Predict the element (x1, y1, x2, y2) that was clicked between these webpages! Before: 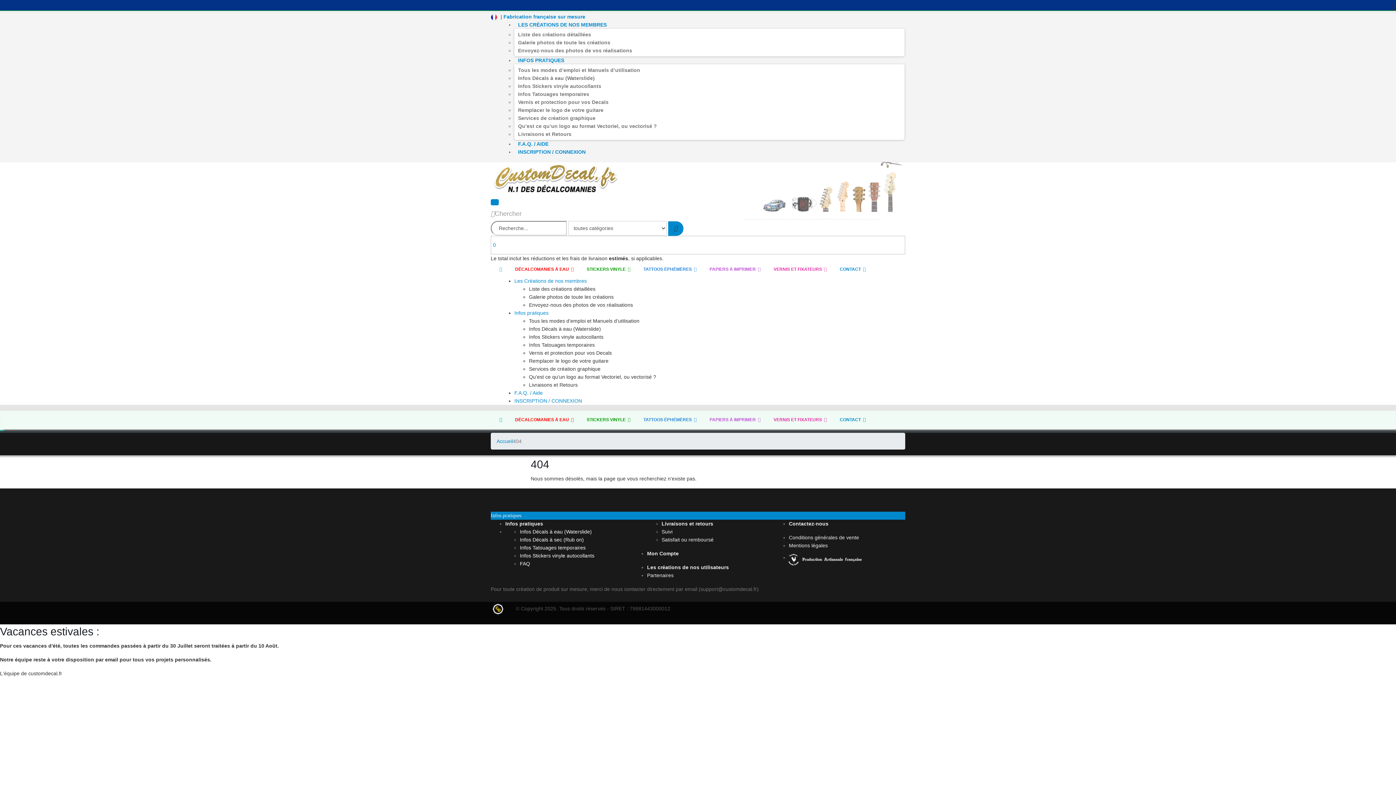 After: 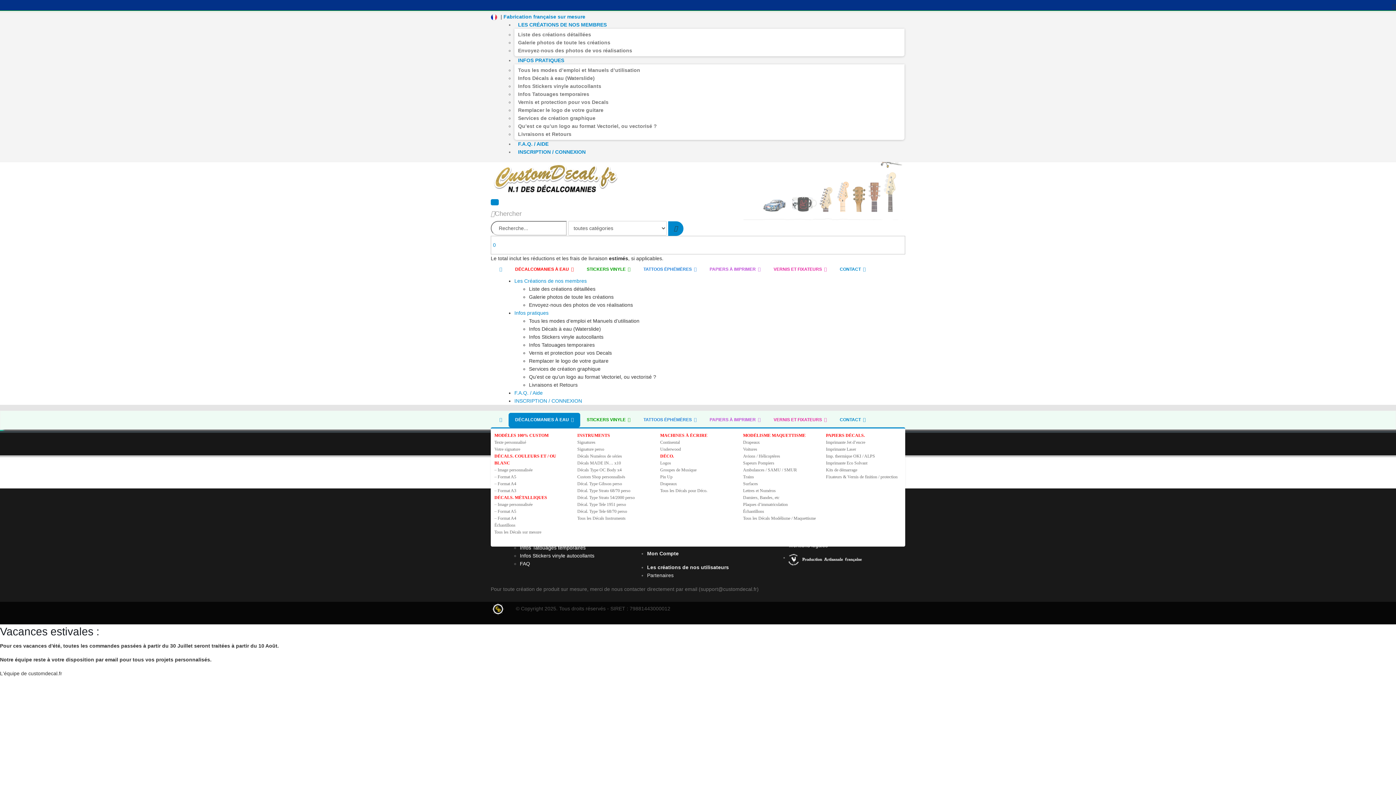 Action: bbox: (508, 413, 580, 427) label: DÉCALCOMANIES À EAU